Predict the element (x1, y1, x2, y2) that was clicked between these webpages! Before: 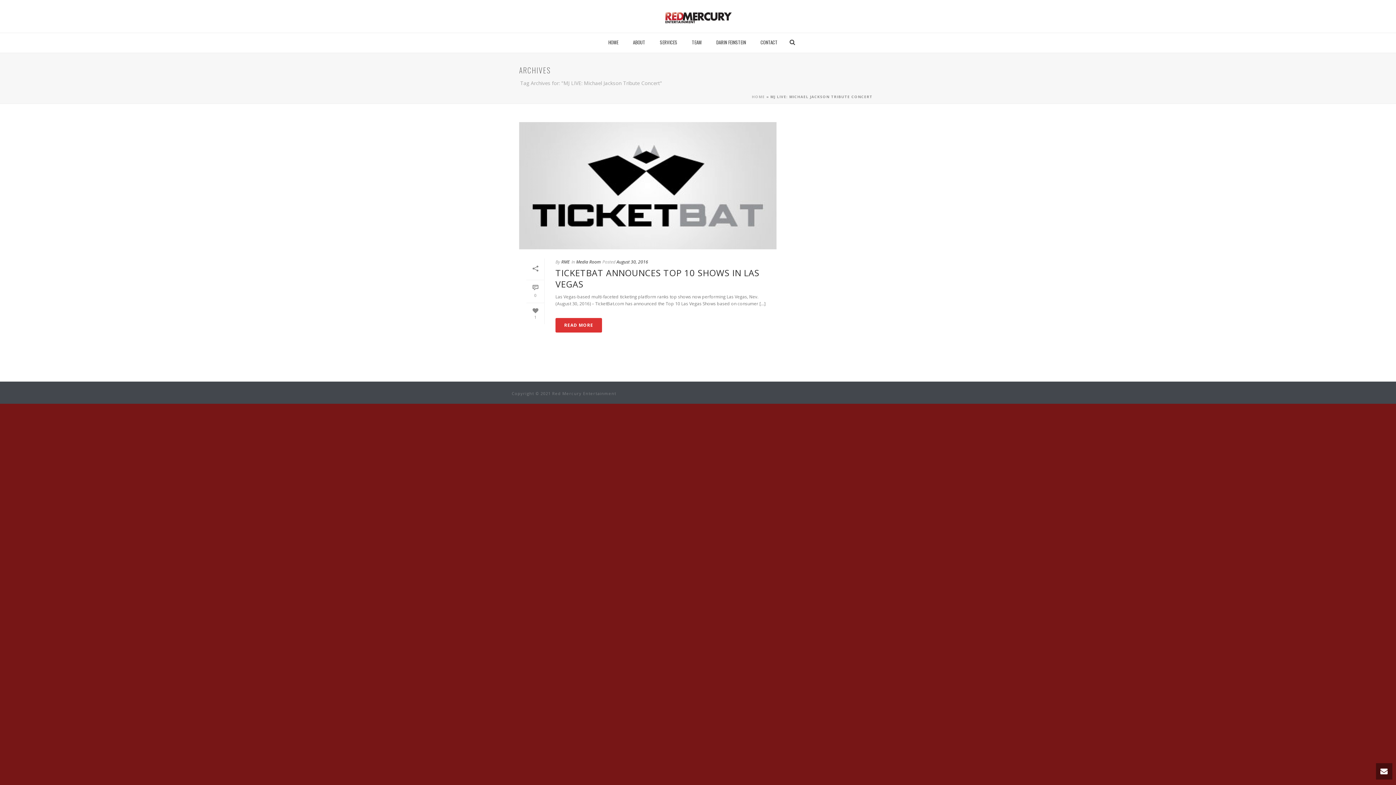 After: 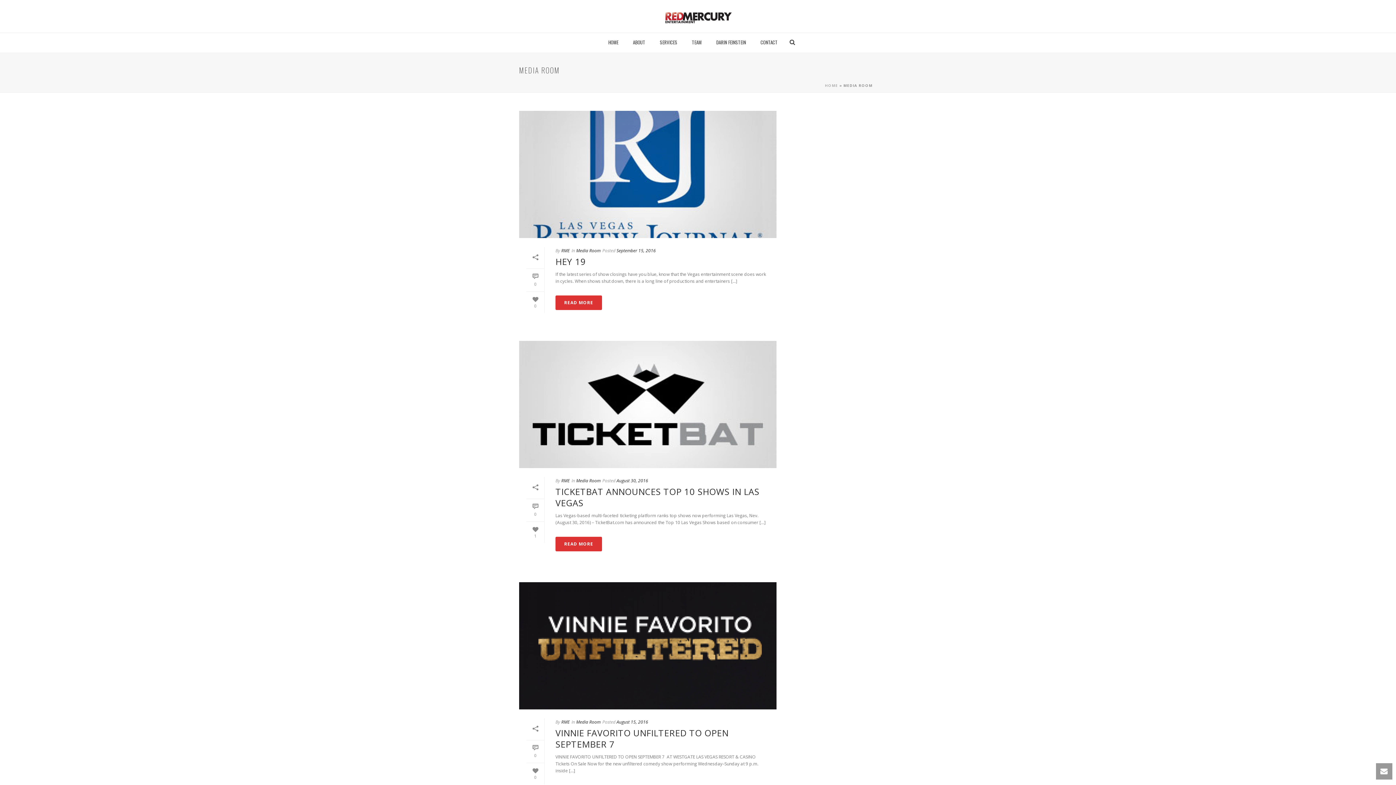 Action: label: Media Room bbox: (576, 258, 600, 265)